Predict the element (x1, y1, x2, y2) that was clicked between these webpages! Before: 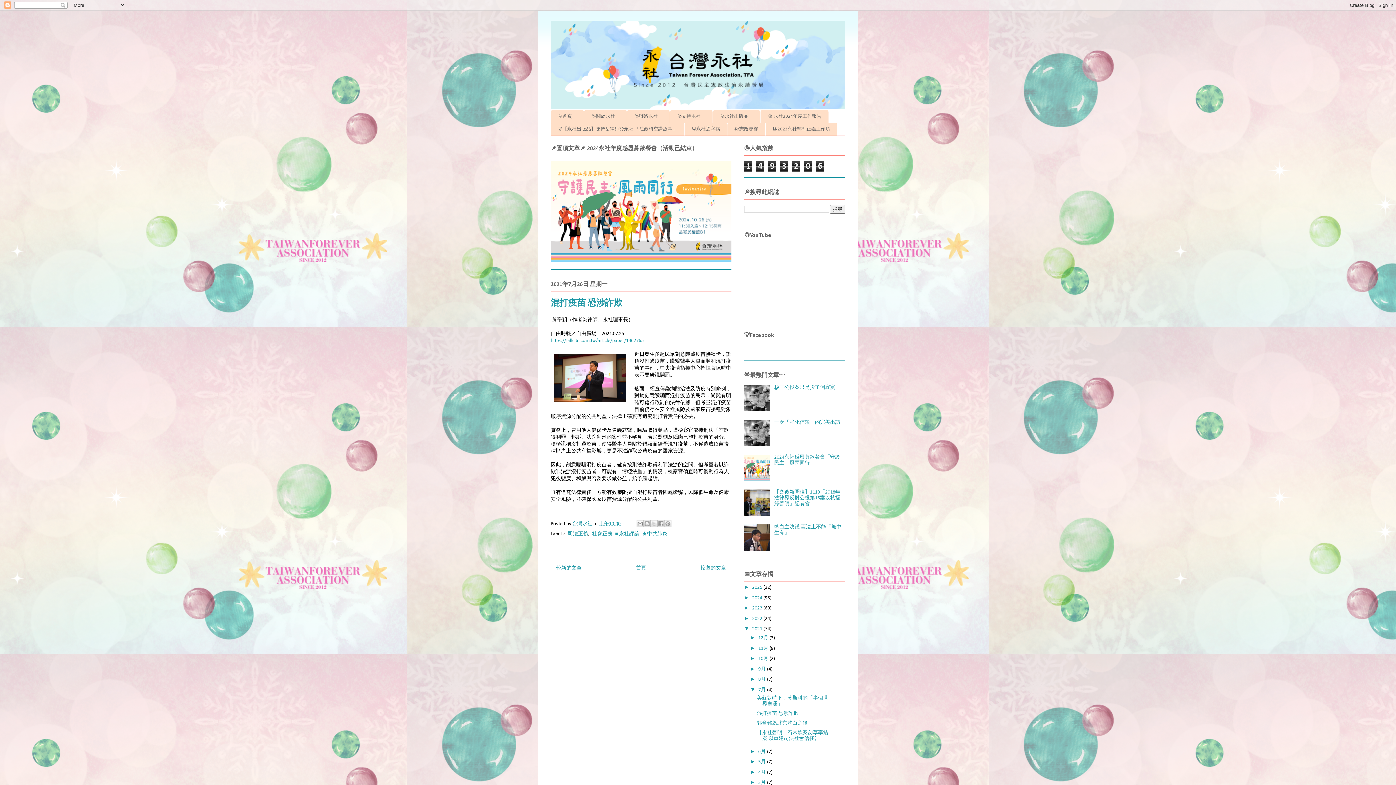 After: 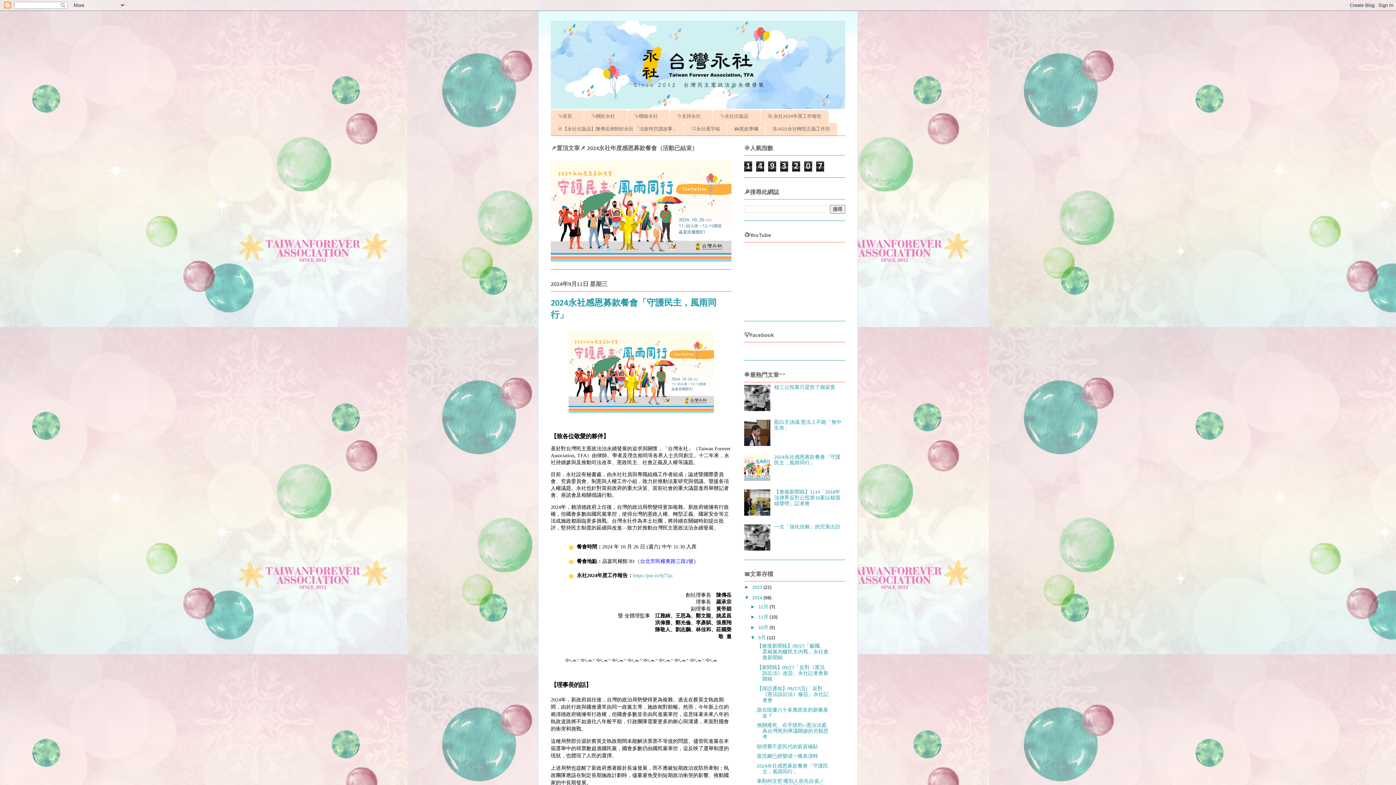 Action: label: 2024永社感恩募款餐會「守護民主，風雨同行」 bbox: (774, 454, 840, 466)